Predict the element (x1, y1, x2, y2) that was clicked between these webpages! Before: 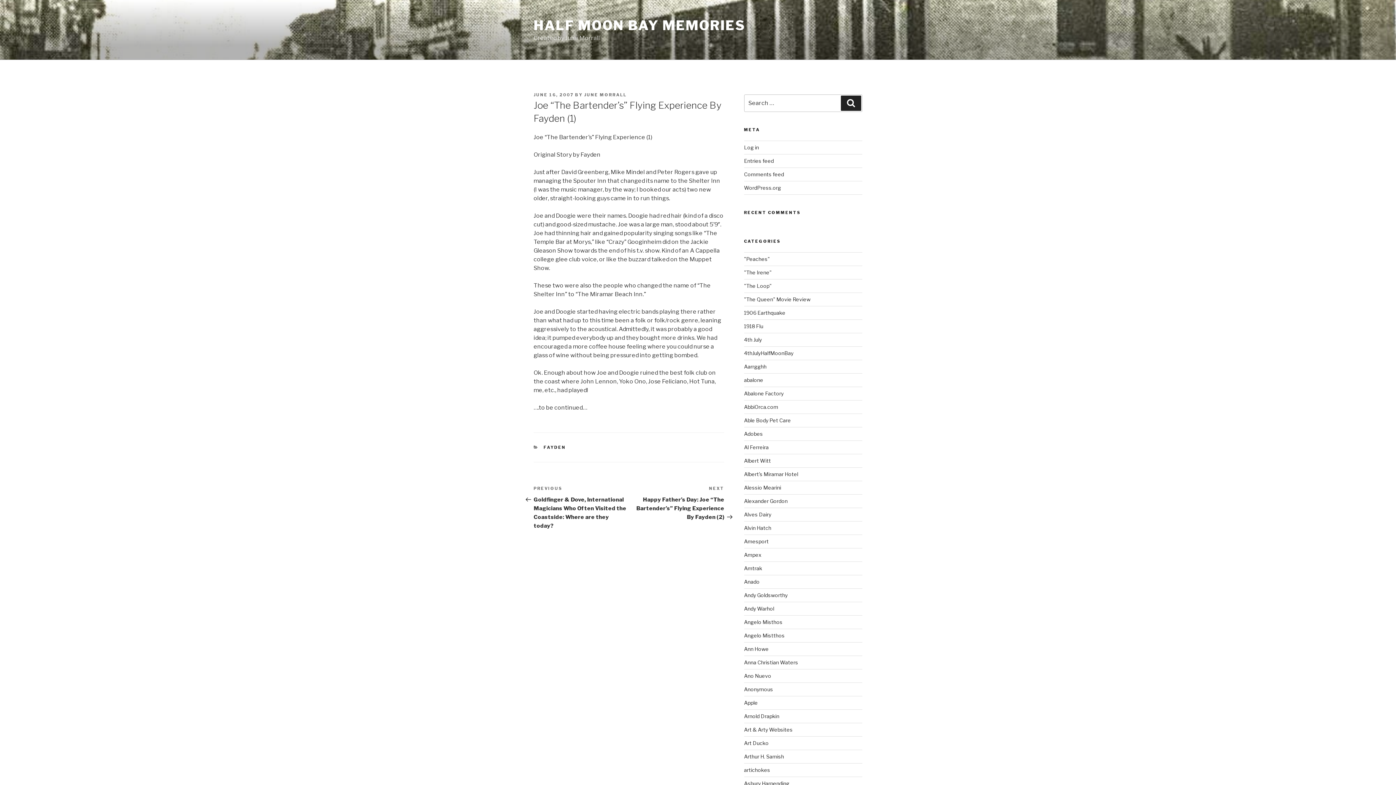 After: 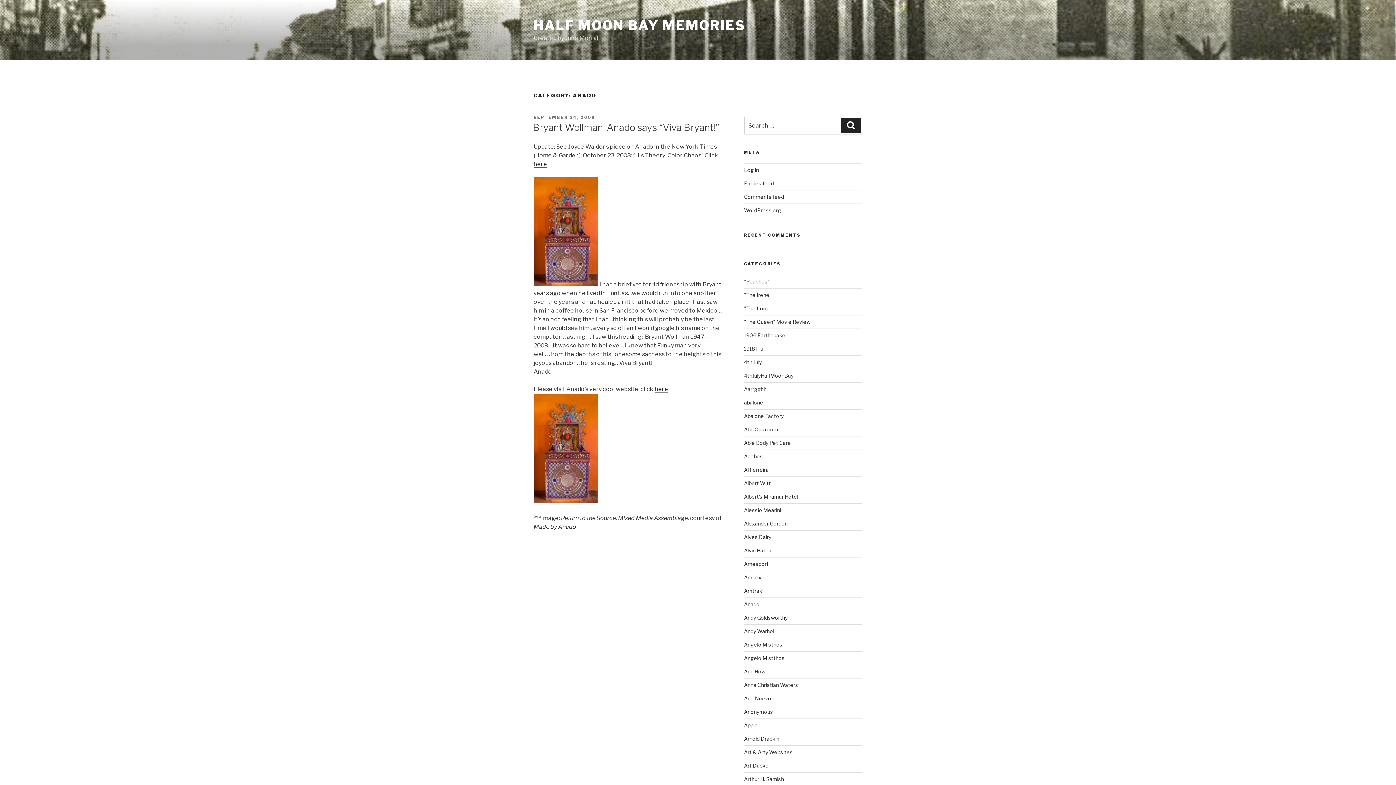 Action: label: Anado bbox: (744, 579, 759, 585)